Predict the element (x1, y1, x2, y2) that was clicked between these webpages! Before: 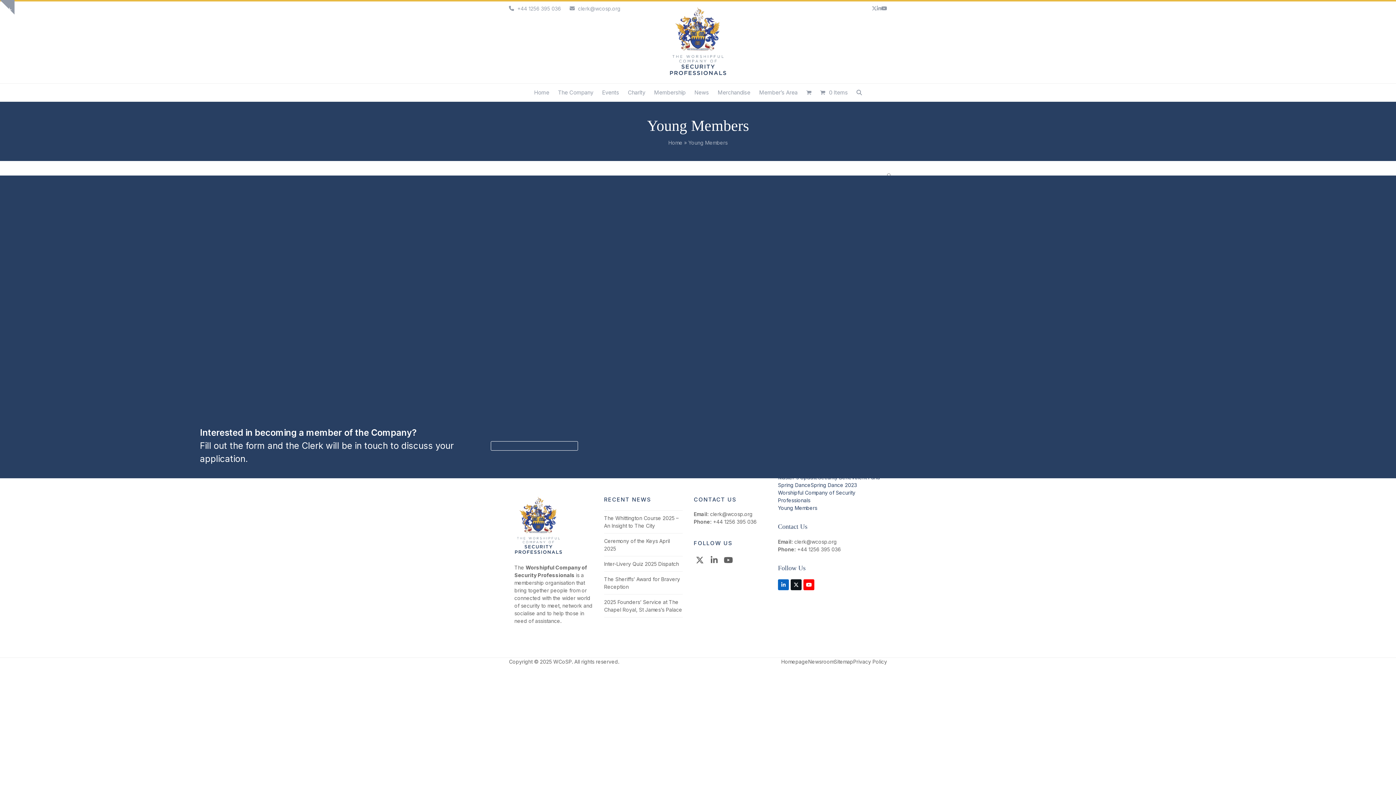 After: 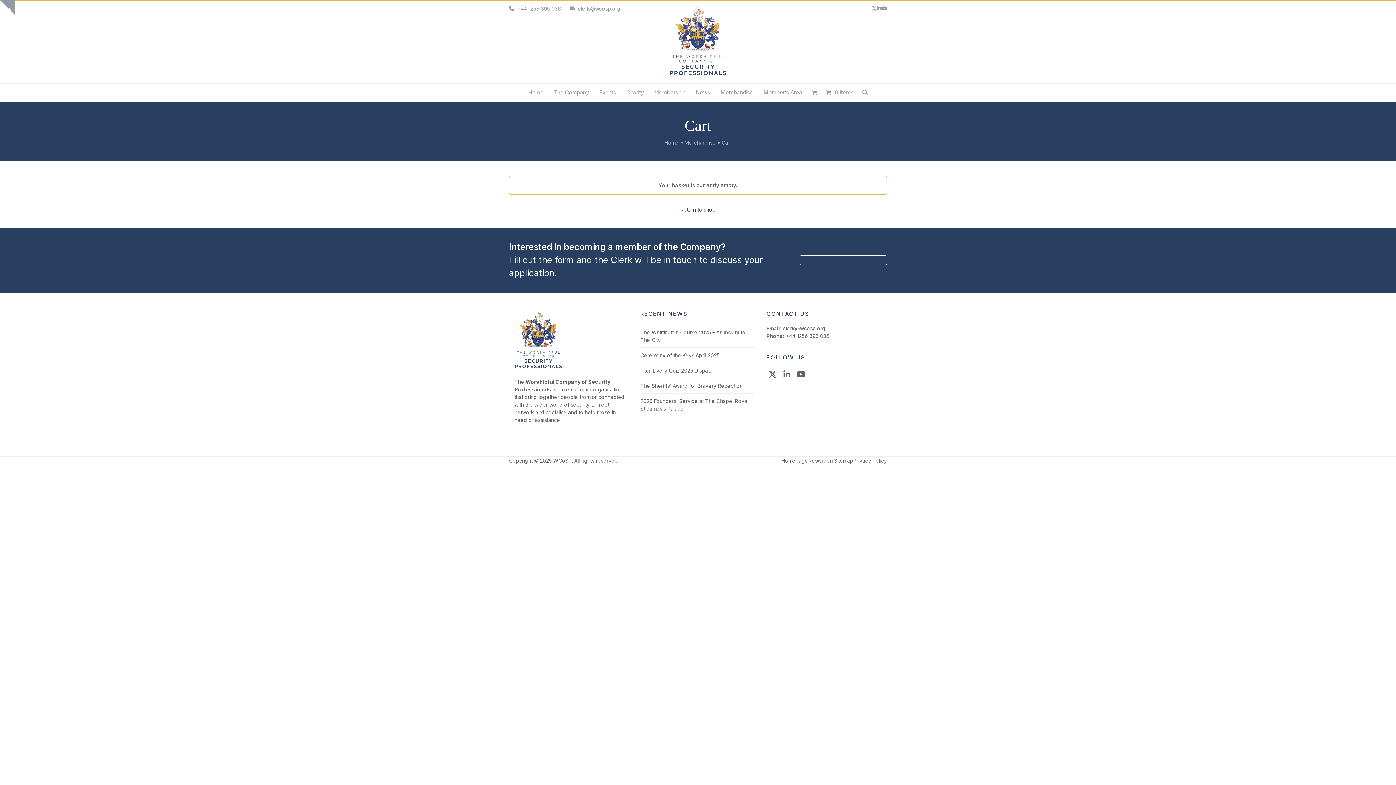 Action: bbox: (816, 83, 852, 101) label: 0 Items